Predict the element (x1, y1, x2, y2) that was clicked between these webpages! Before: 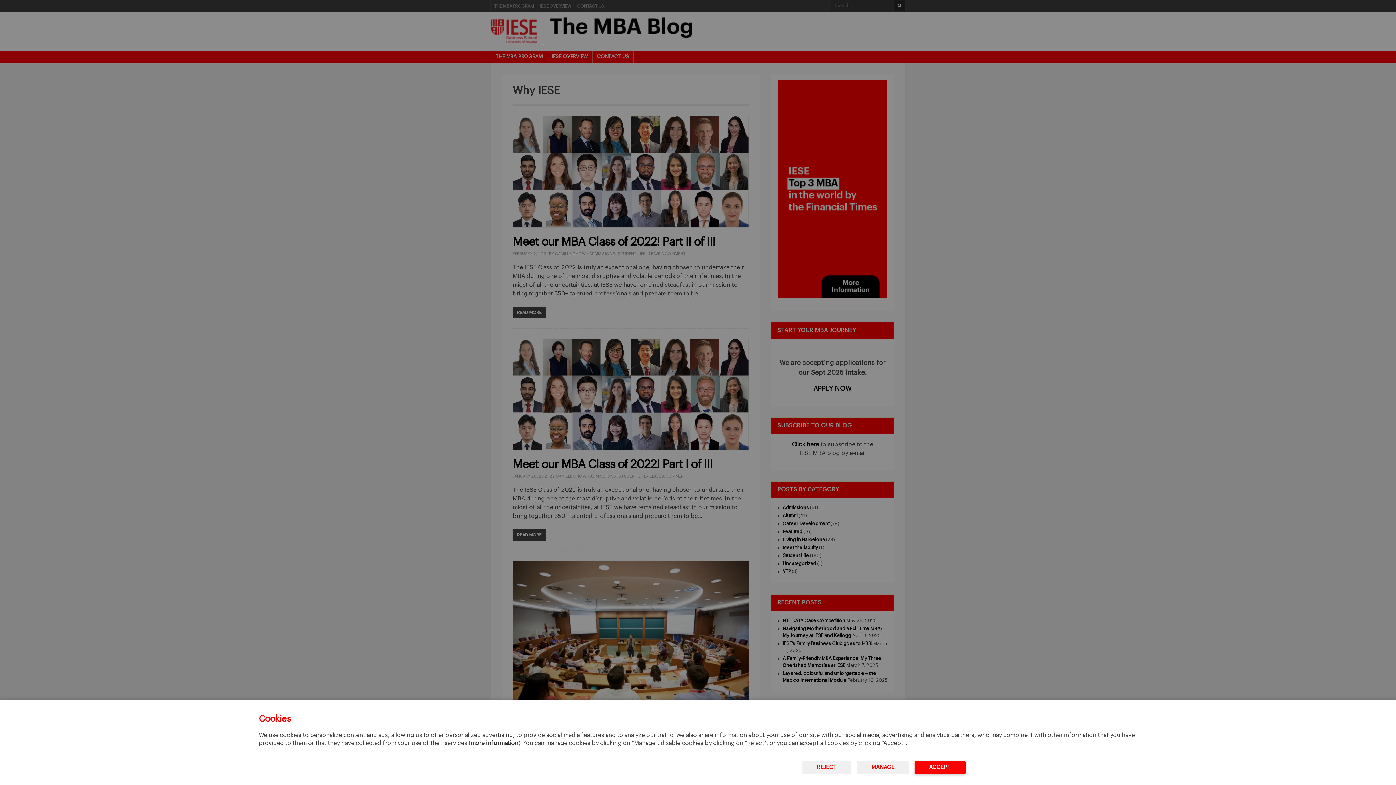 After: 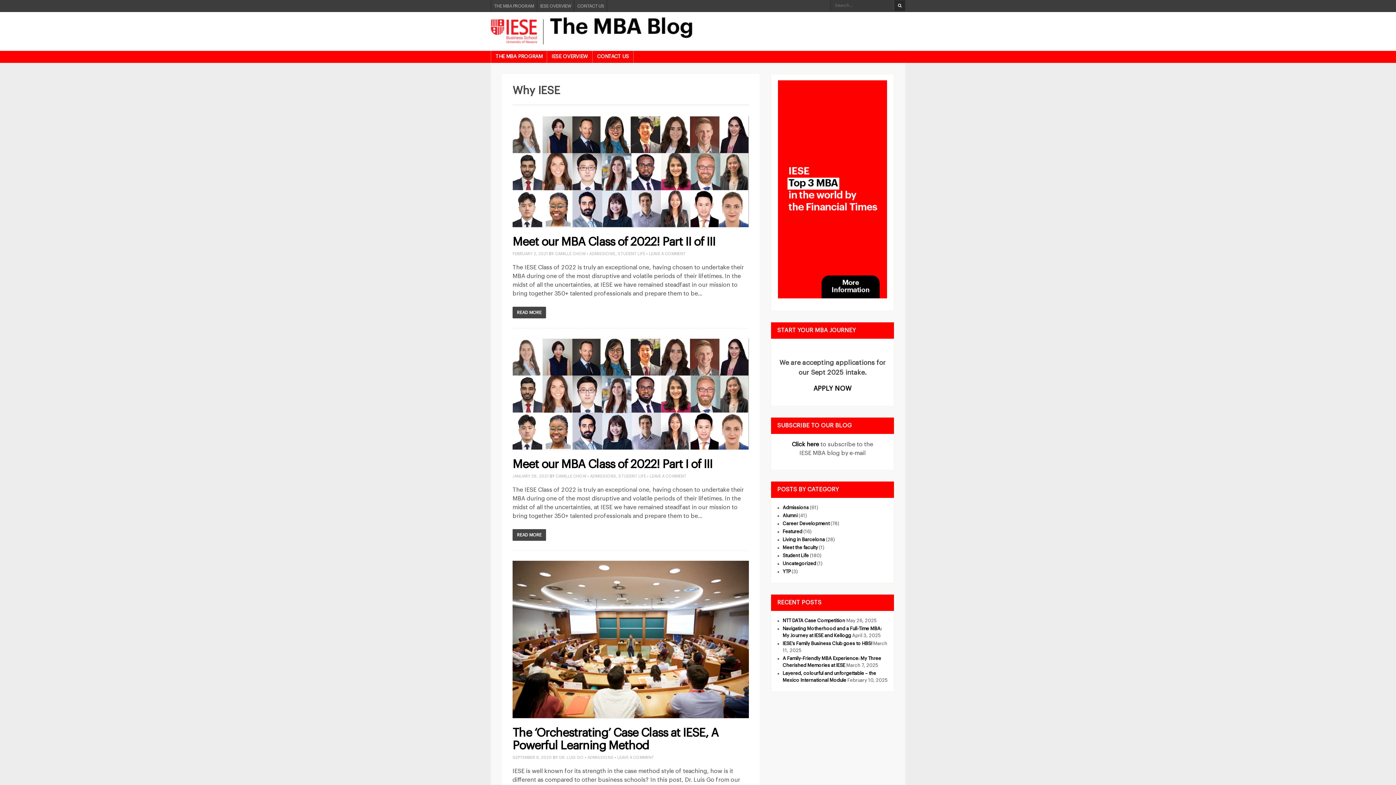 Action: bbox: (914, 761, 965, 774) label: ACCEPT